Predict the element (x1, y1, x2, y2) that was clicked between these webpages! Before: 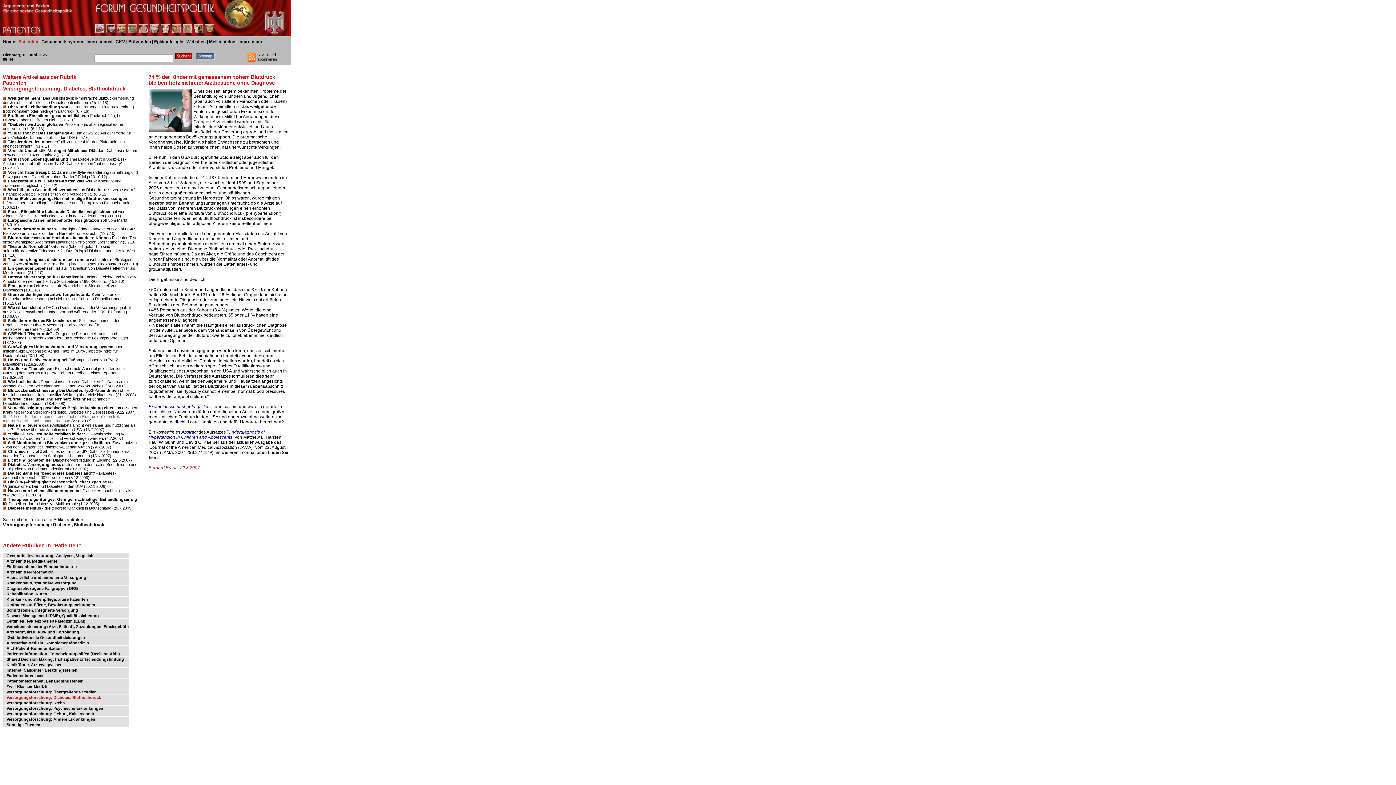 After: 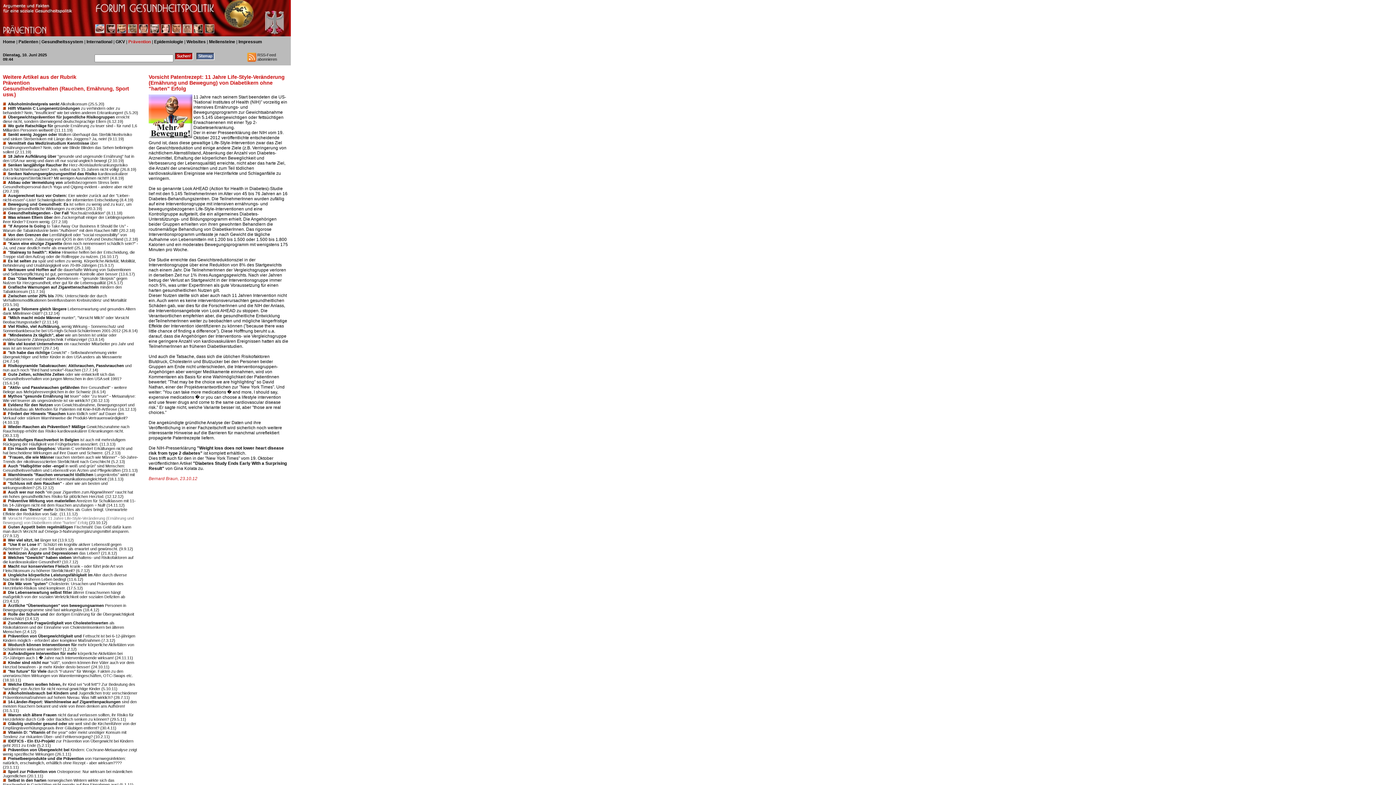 Action: bbox: (8, 170, 67, 174) label: Vorsicht Patentrezept: 11 Jahre